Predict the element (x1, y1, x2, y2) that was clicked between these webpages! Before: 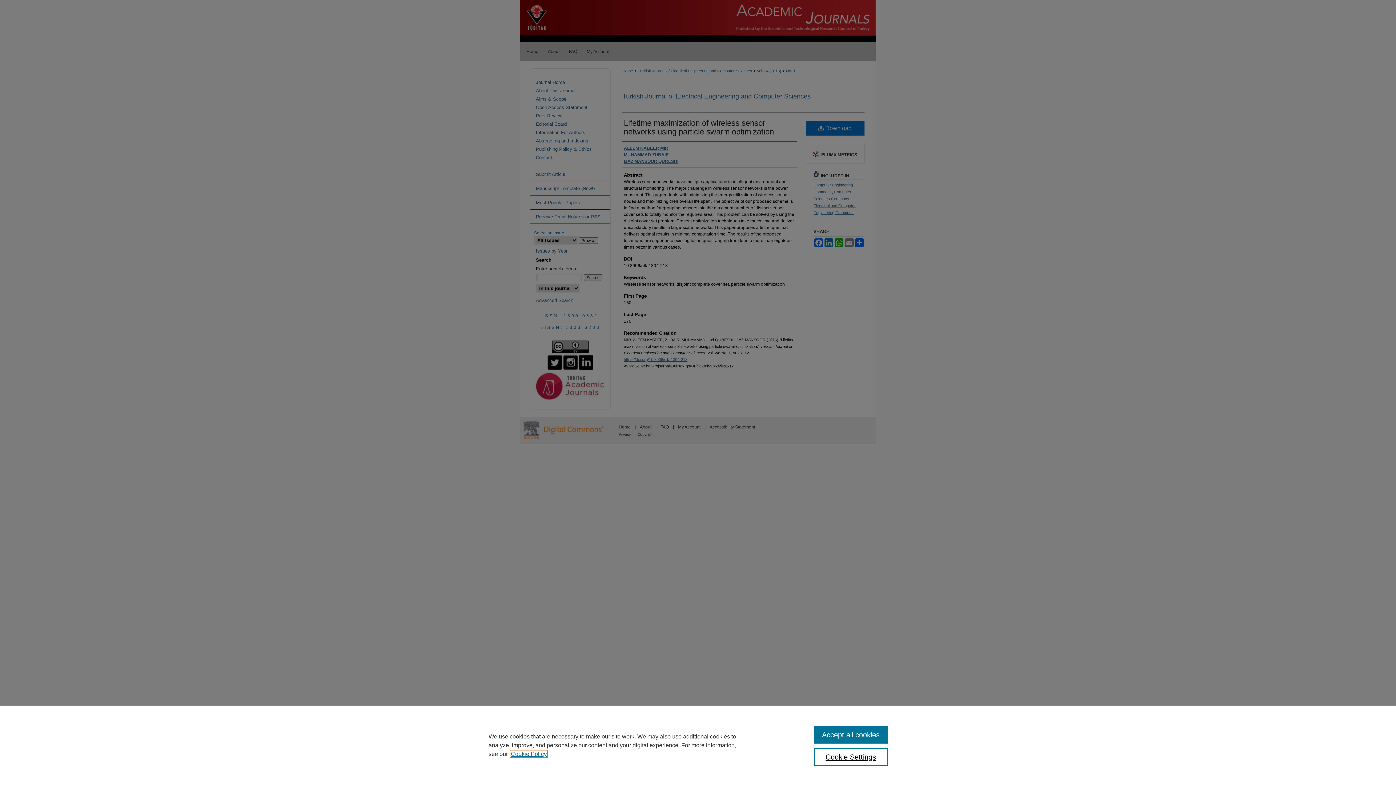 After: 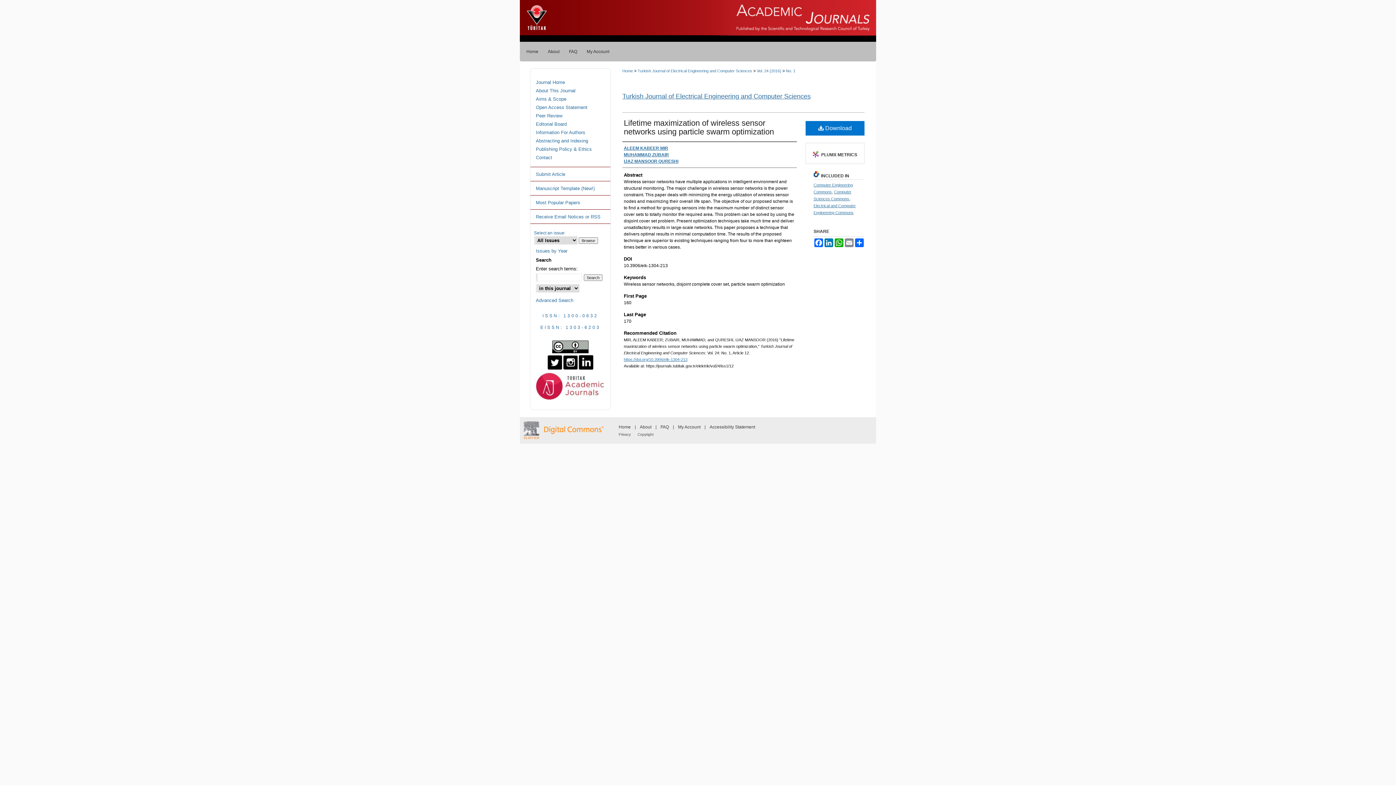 Action: bbox: (814, 726, 887, 744) label: Accept all cookies